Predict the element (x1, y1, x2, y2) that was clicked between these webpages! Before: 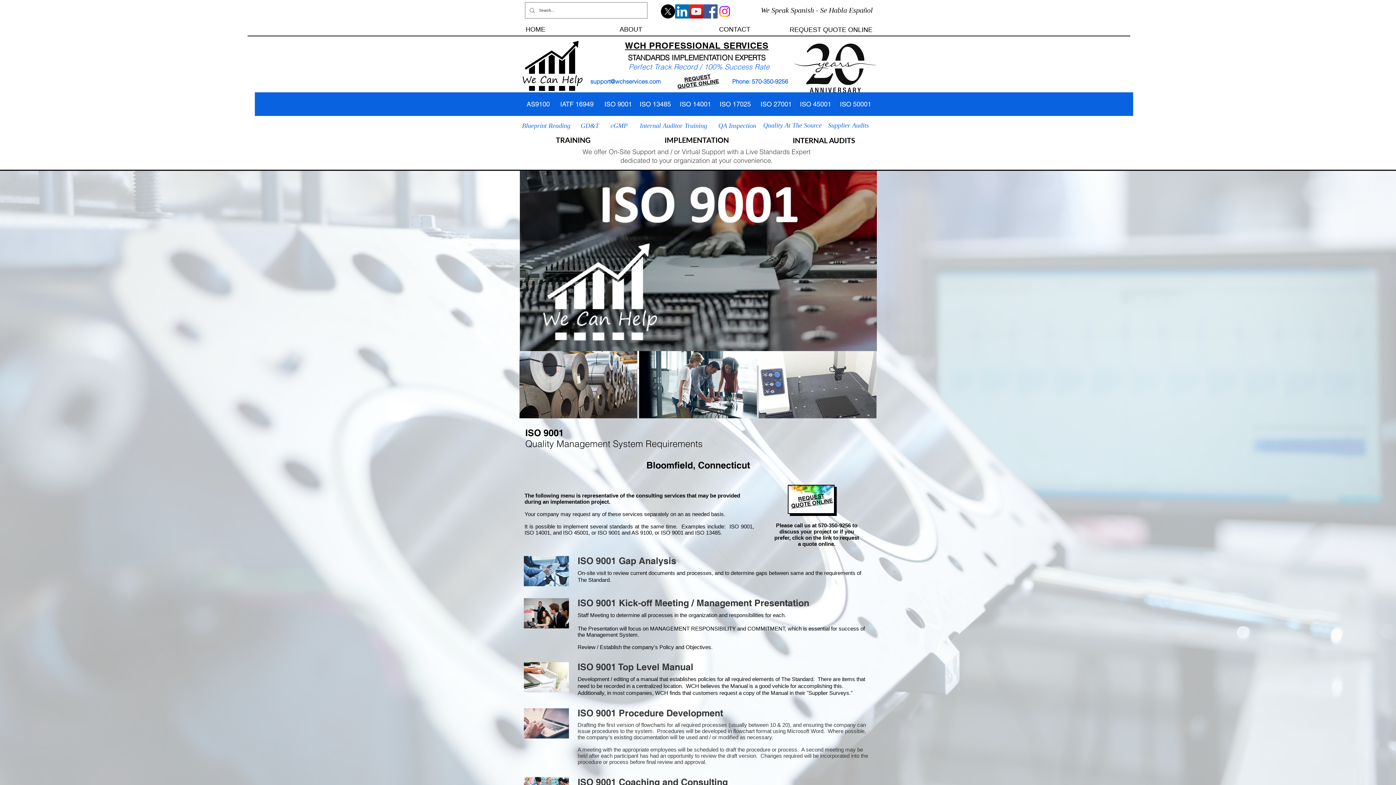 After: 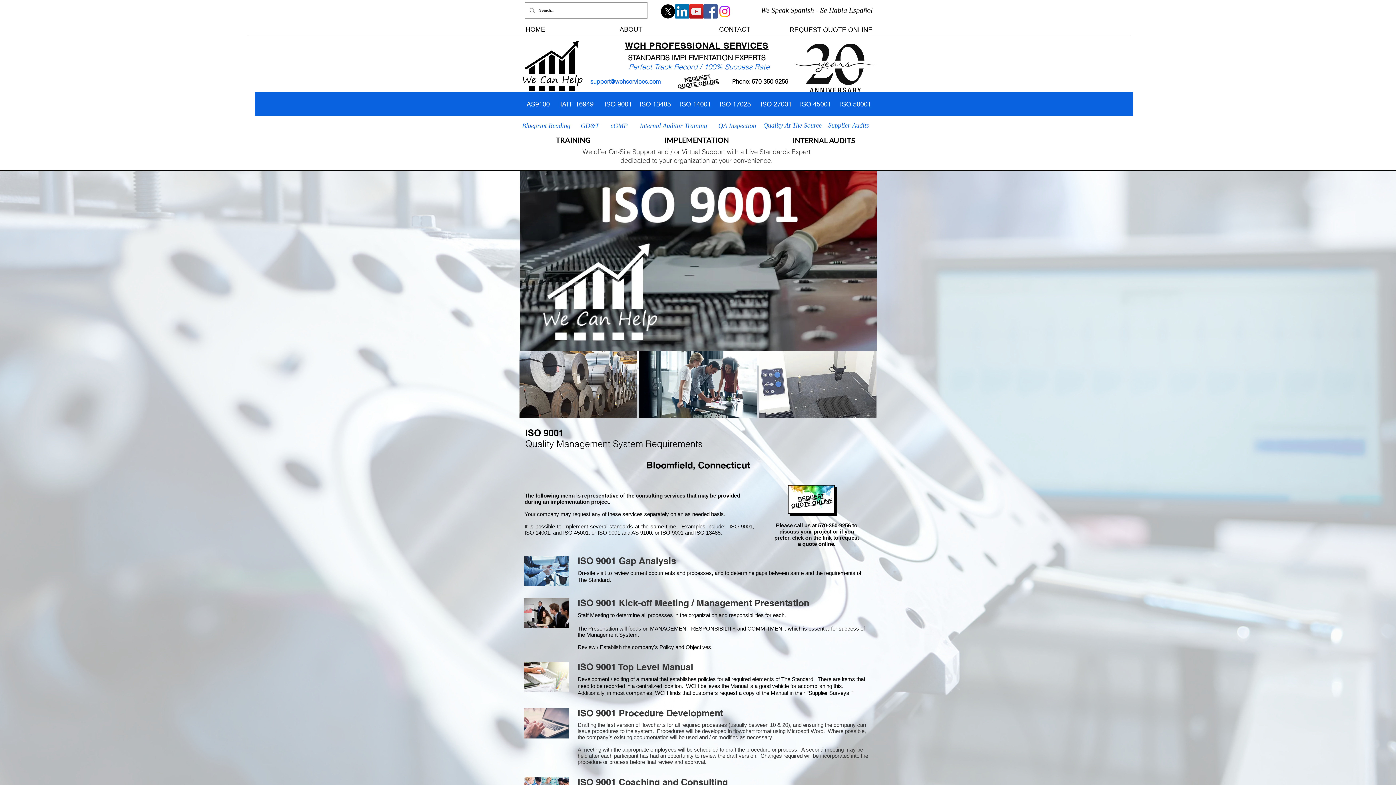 Action: bbox: (731, 77, 799, 85) label: Phone:  570-350-9256